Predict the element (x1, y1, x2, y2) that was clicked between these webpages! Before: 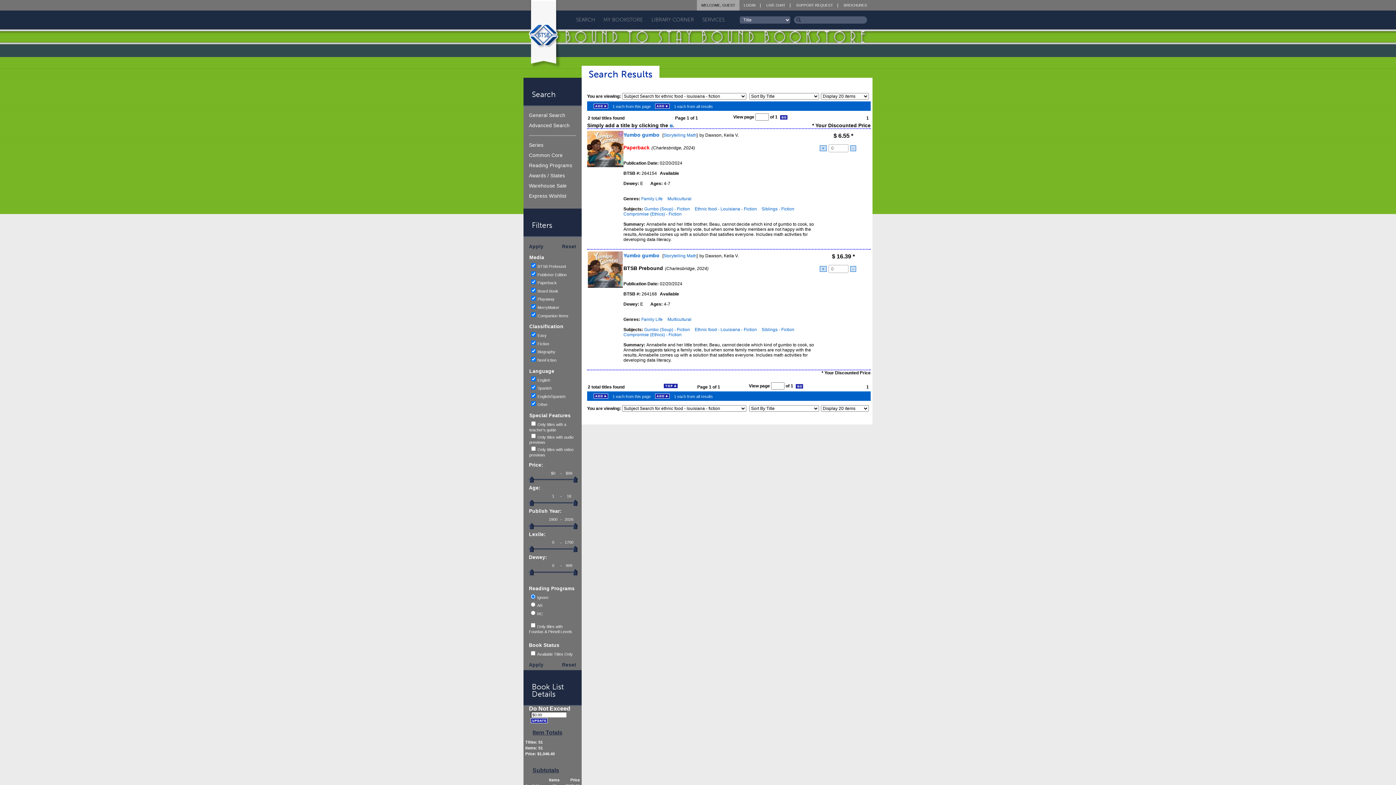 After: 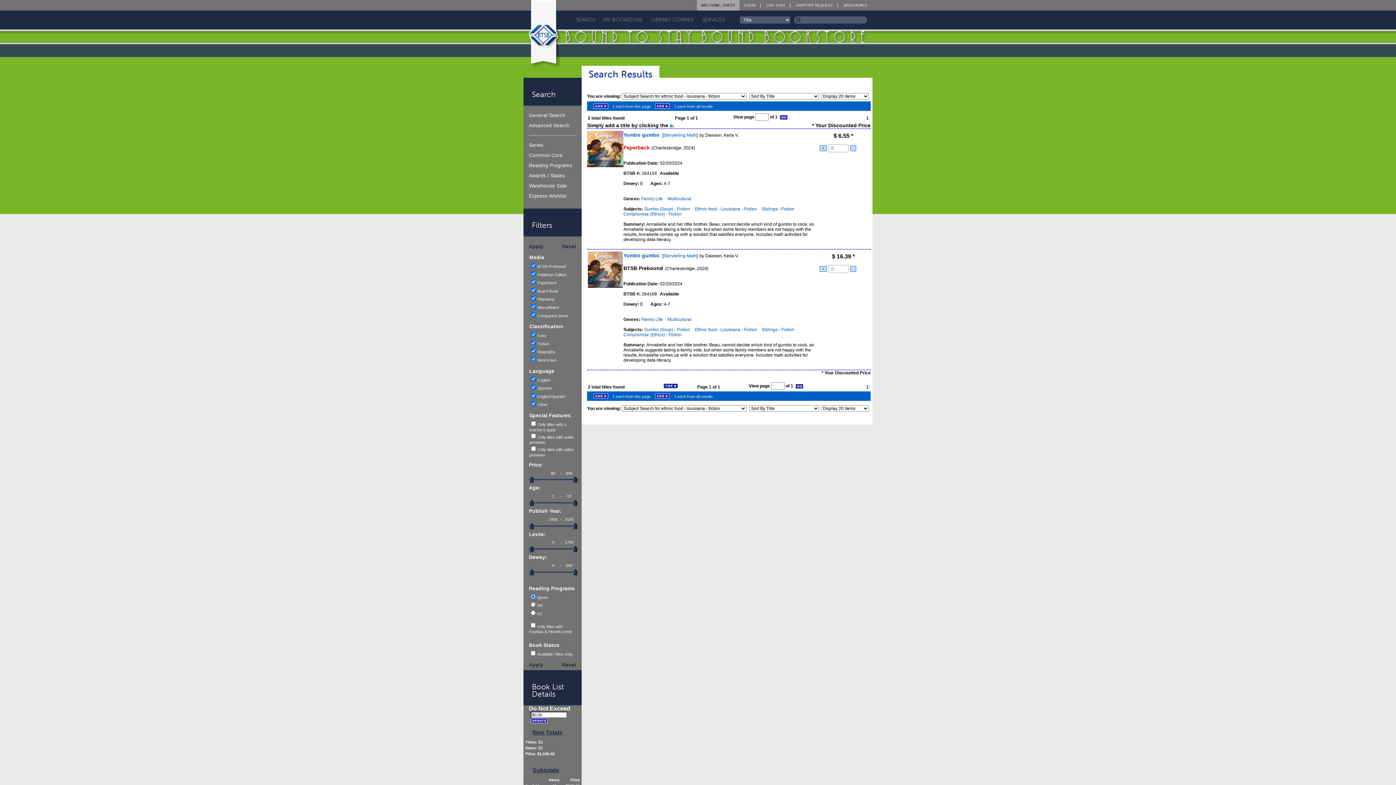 Action: bbox: (562, 243, 576, 250) label: Reset